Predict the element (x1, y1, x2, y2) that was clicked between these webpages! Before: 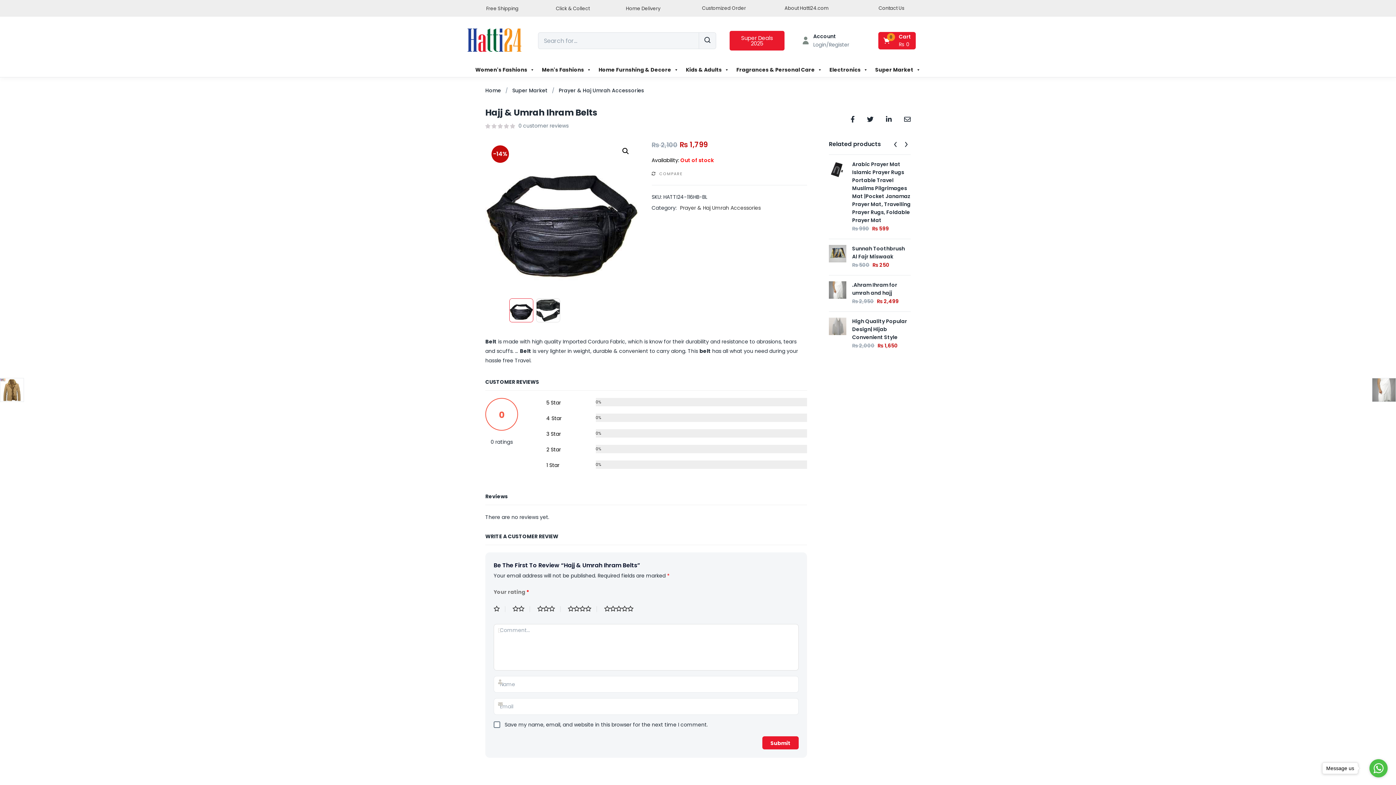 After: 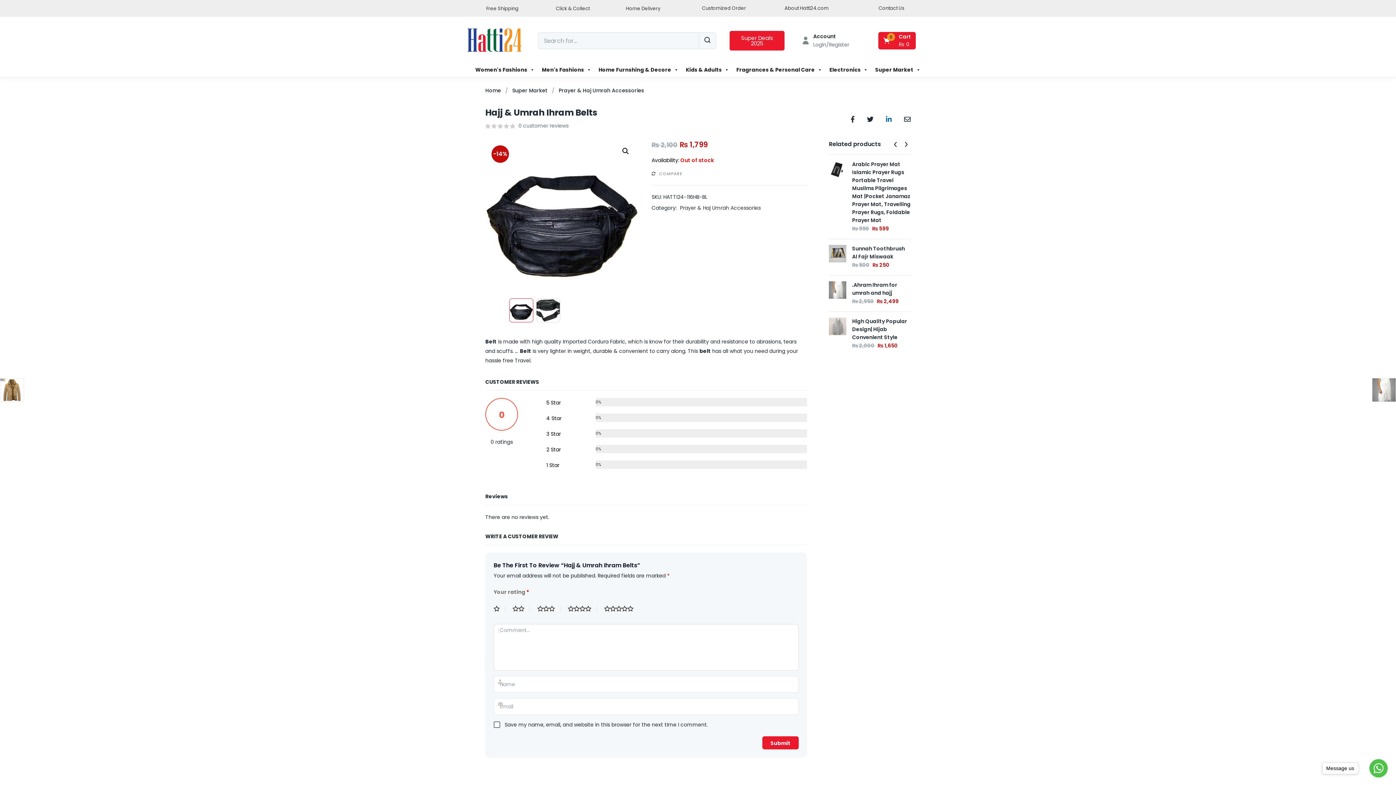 Action: bbox: (886, 114, 892, 123)